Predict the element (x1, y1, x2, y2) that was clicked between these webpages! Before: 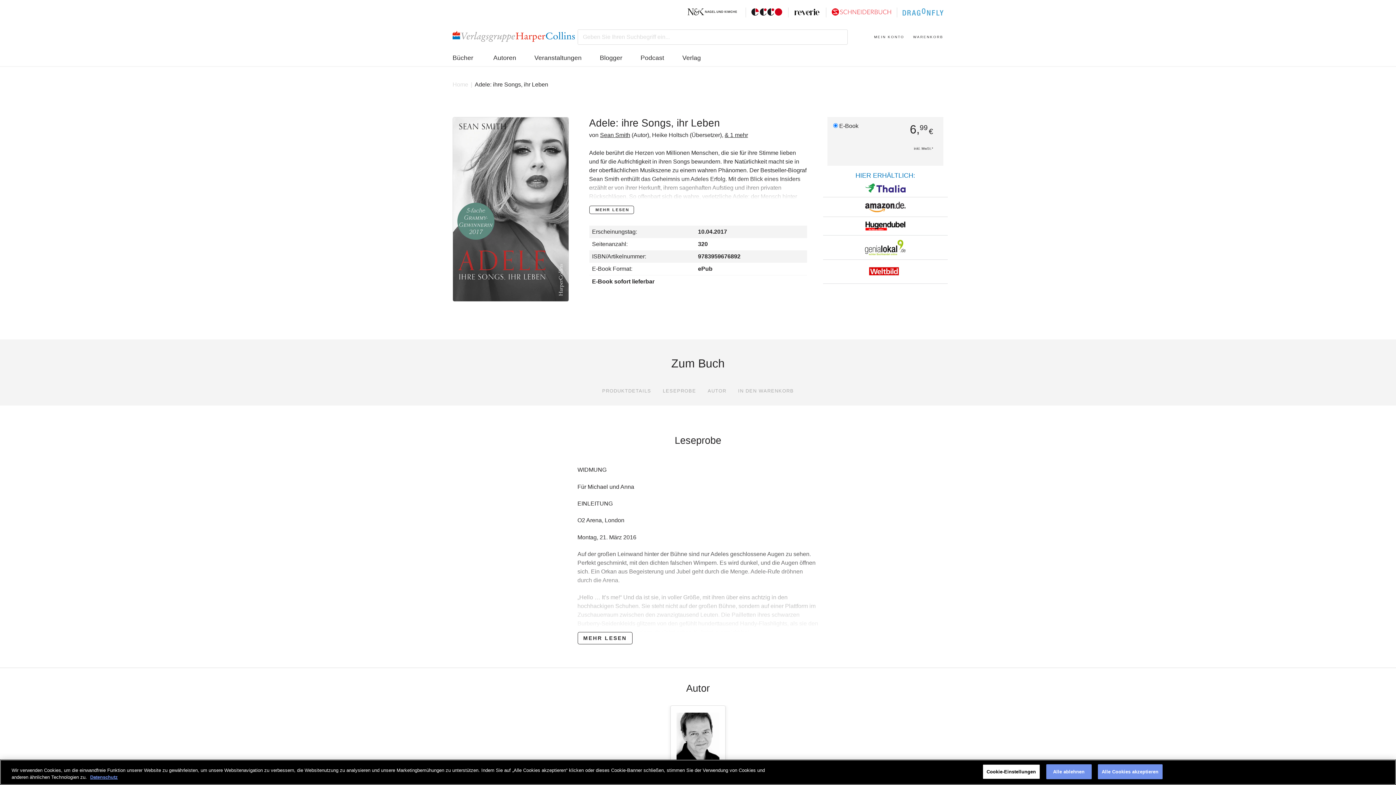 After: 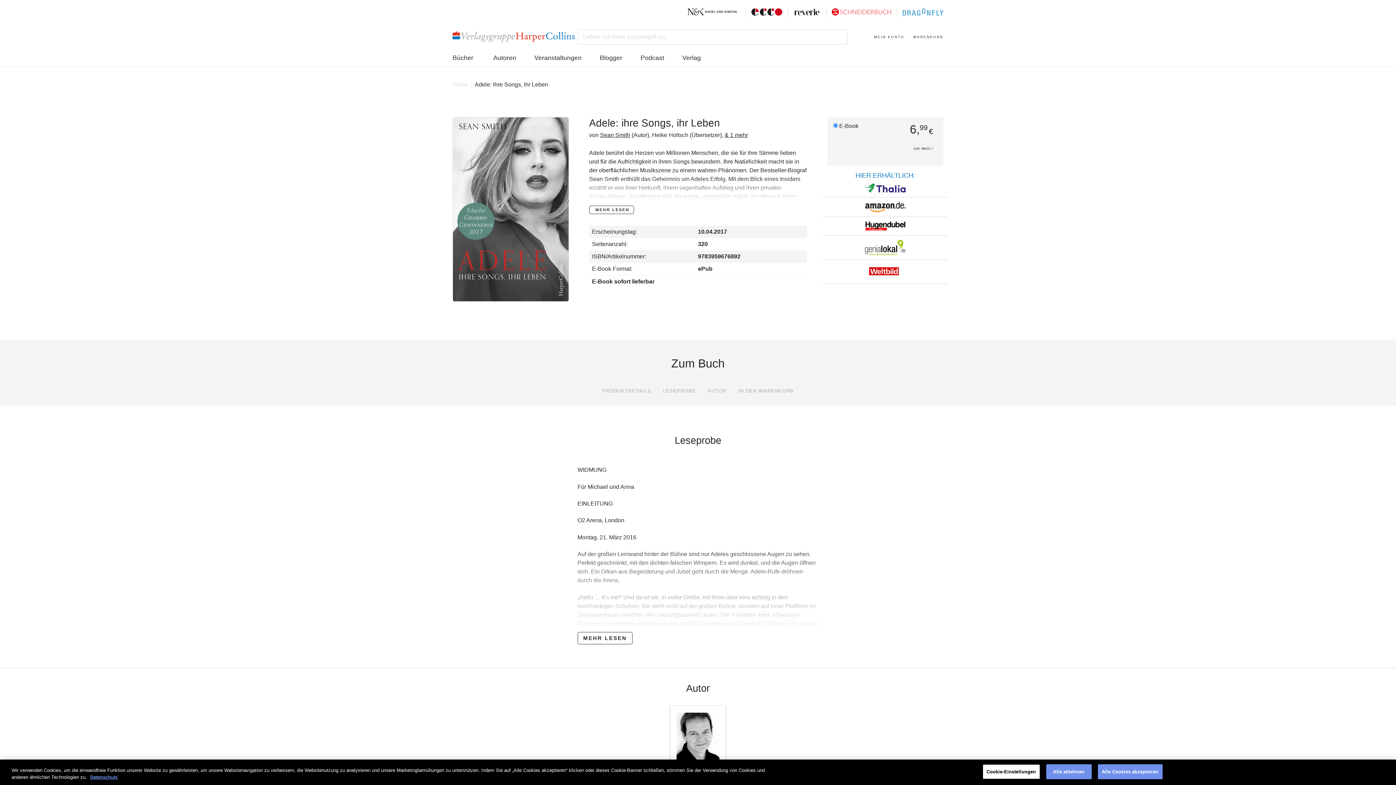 Action: bbox: (865, 201, 905, 212)